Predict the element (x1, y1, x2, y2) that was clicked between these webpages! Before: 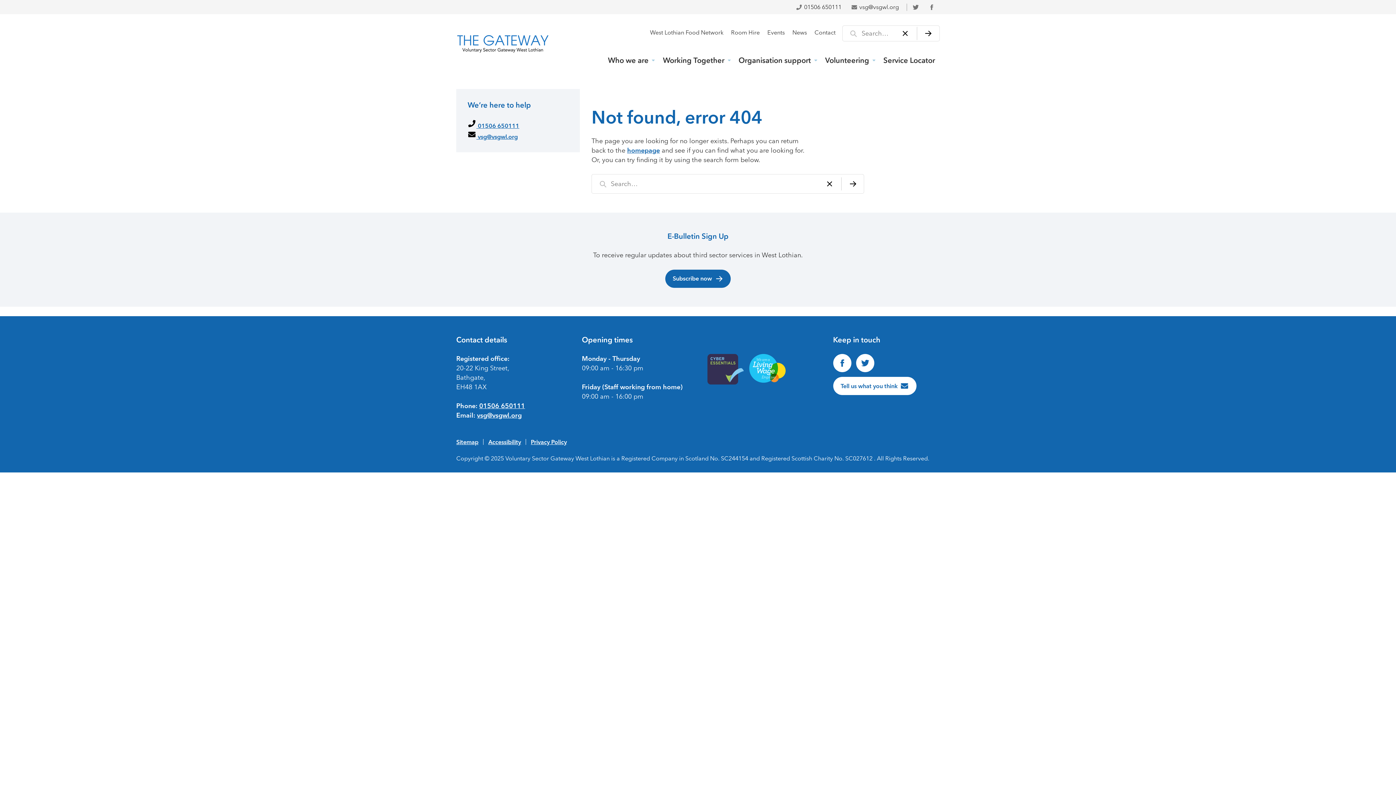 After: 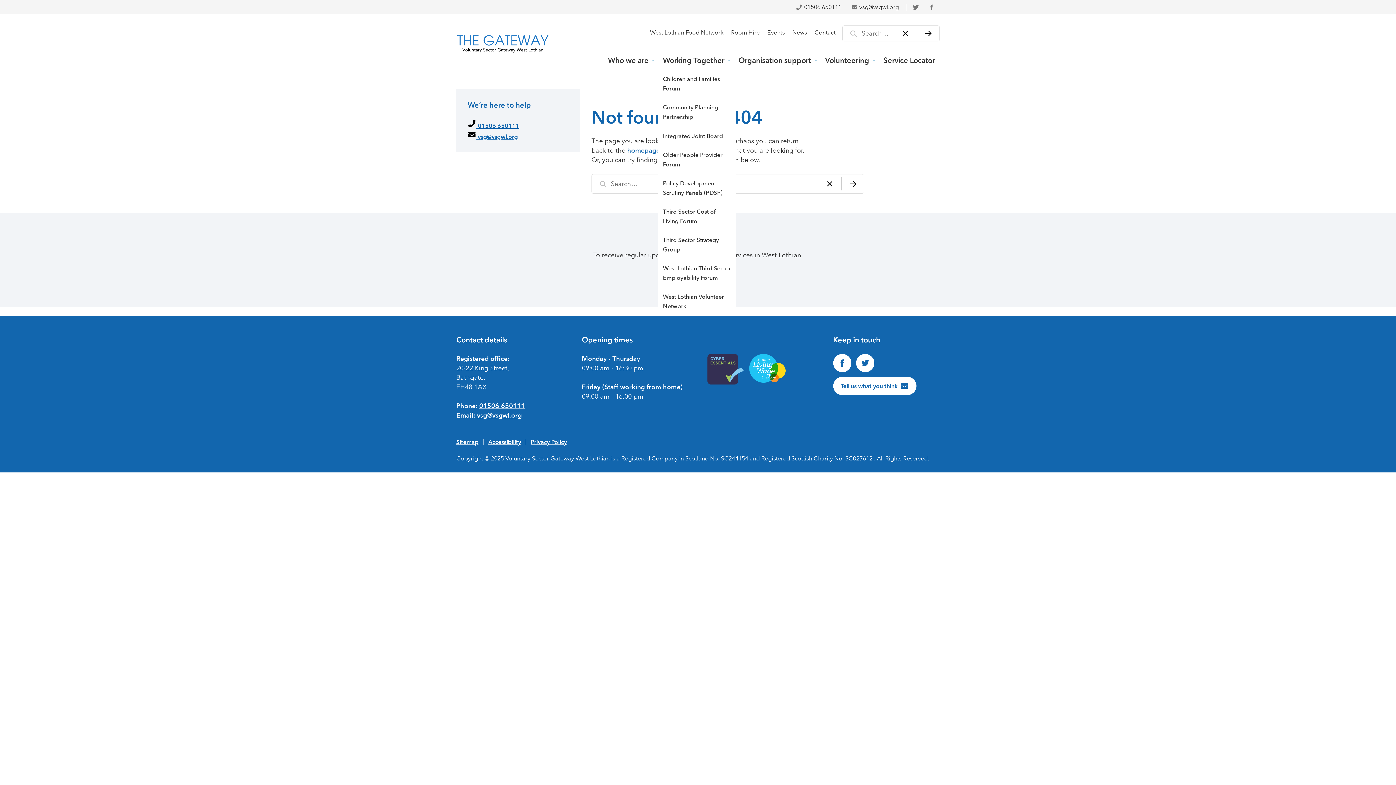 Action: bbox: (727, 58, 731, 62)